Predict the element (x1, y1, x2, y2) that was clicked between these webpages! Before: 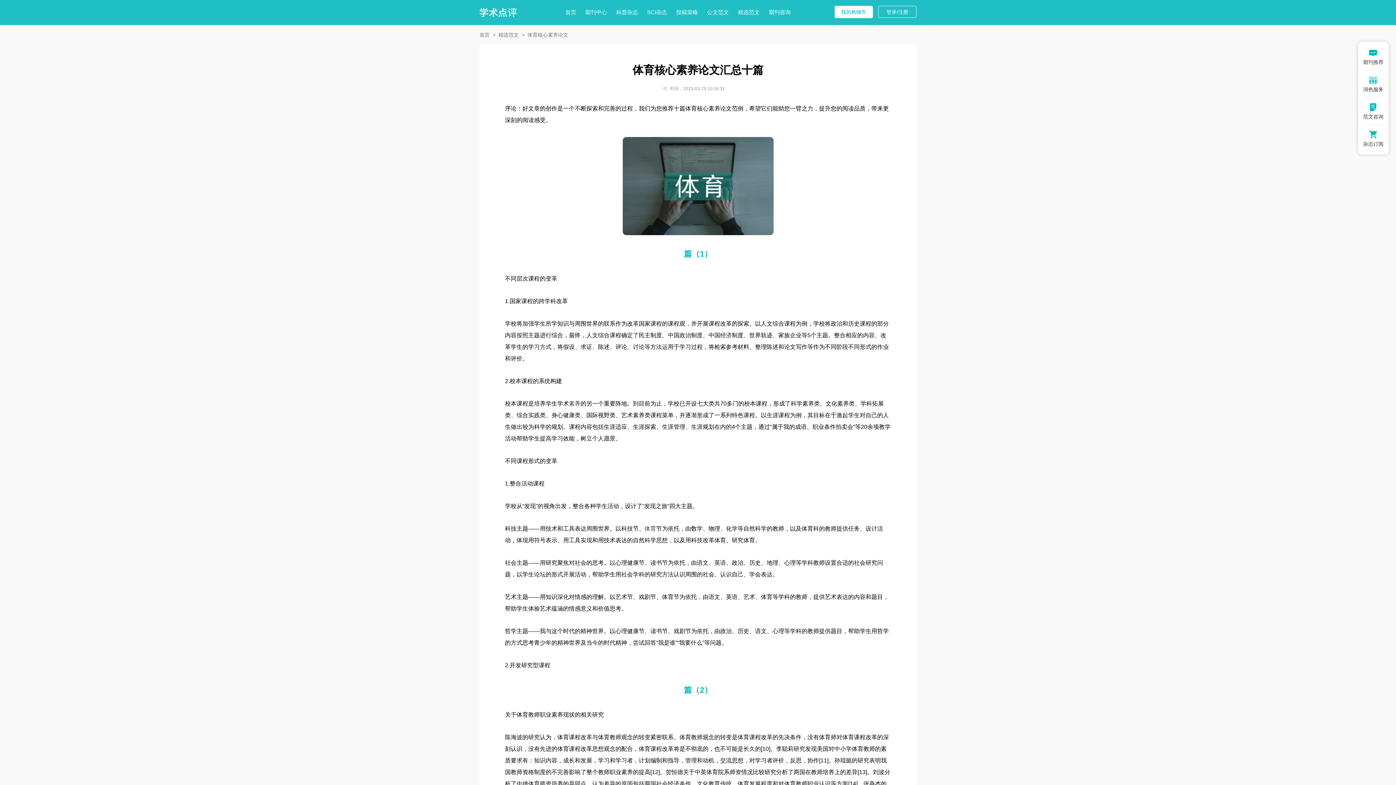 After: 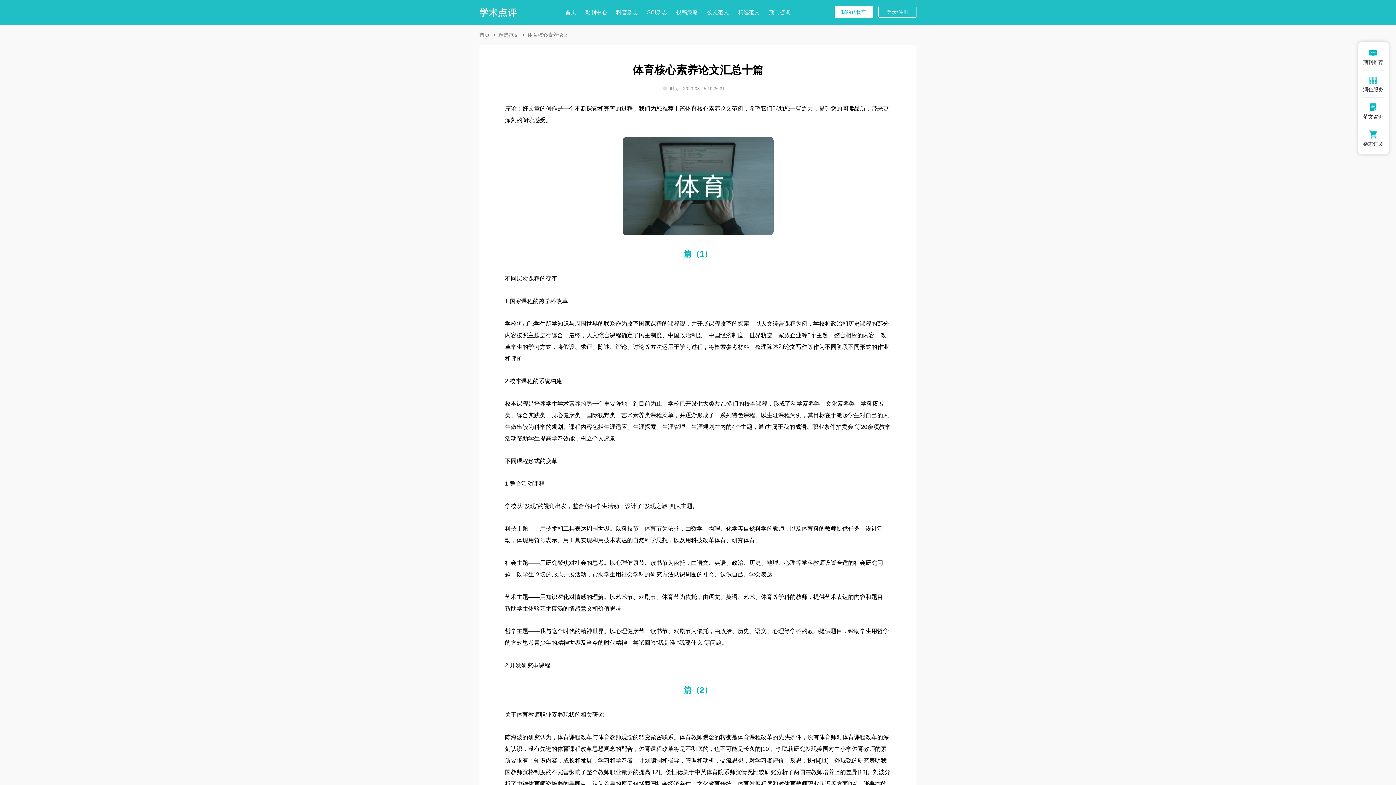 Action: bbox: (676, 0, 698, 24) label: 投稿策略